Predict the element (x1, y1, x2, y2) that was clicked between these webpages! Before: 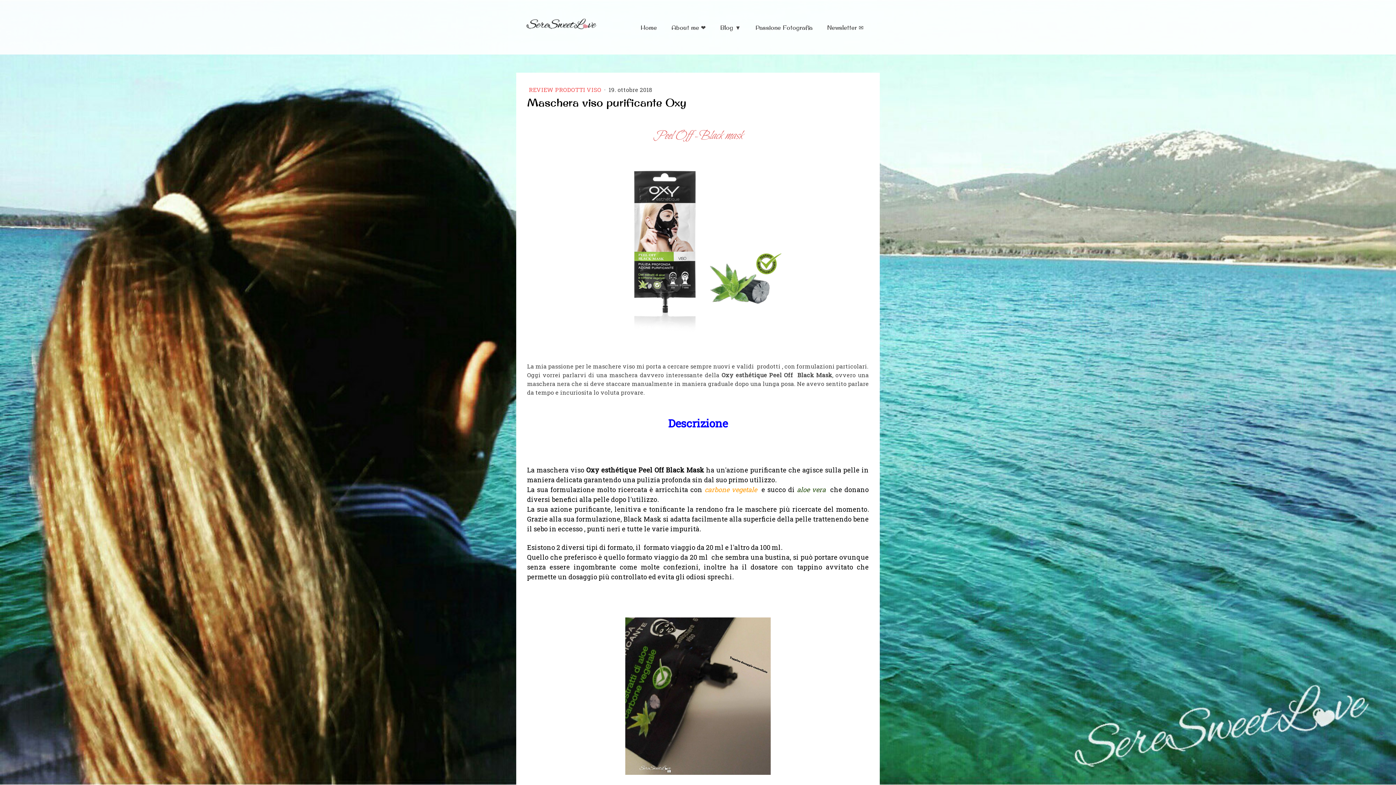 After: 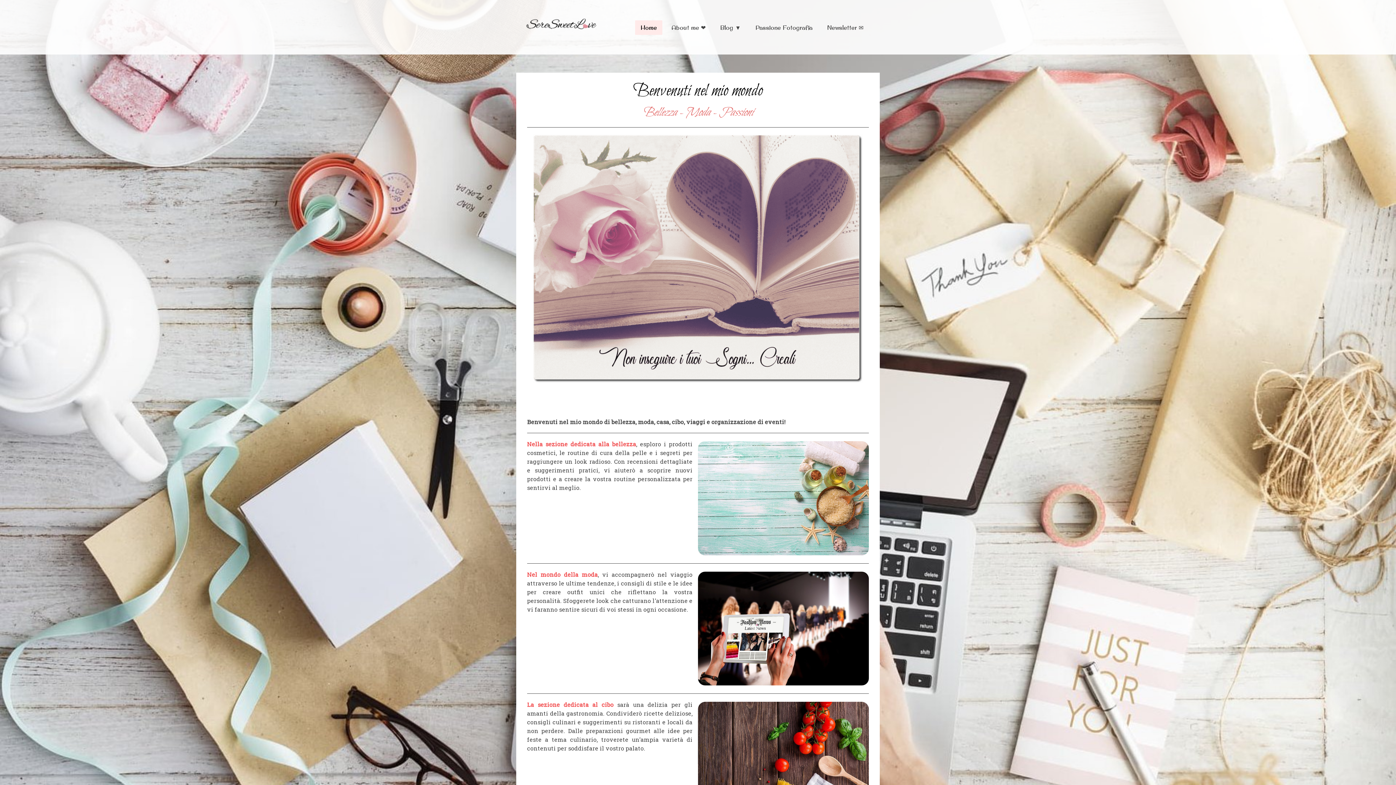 Action: bbox: (635, 20, 662, 34) label: Home